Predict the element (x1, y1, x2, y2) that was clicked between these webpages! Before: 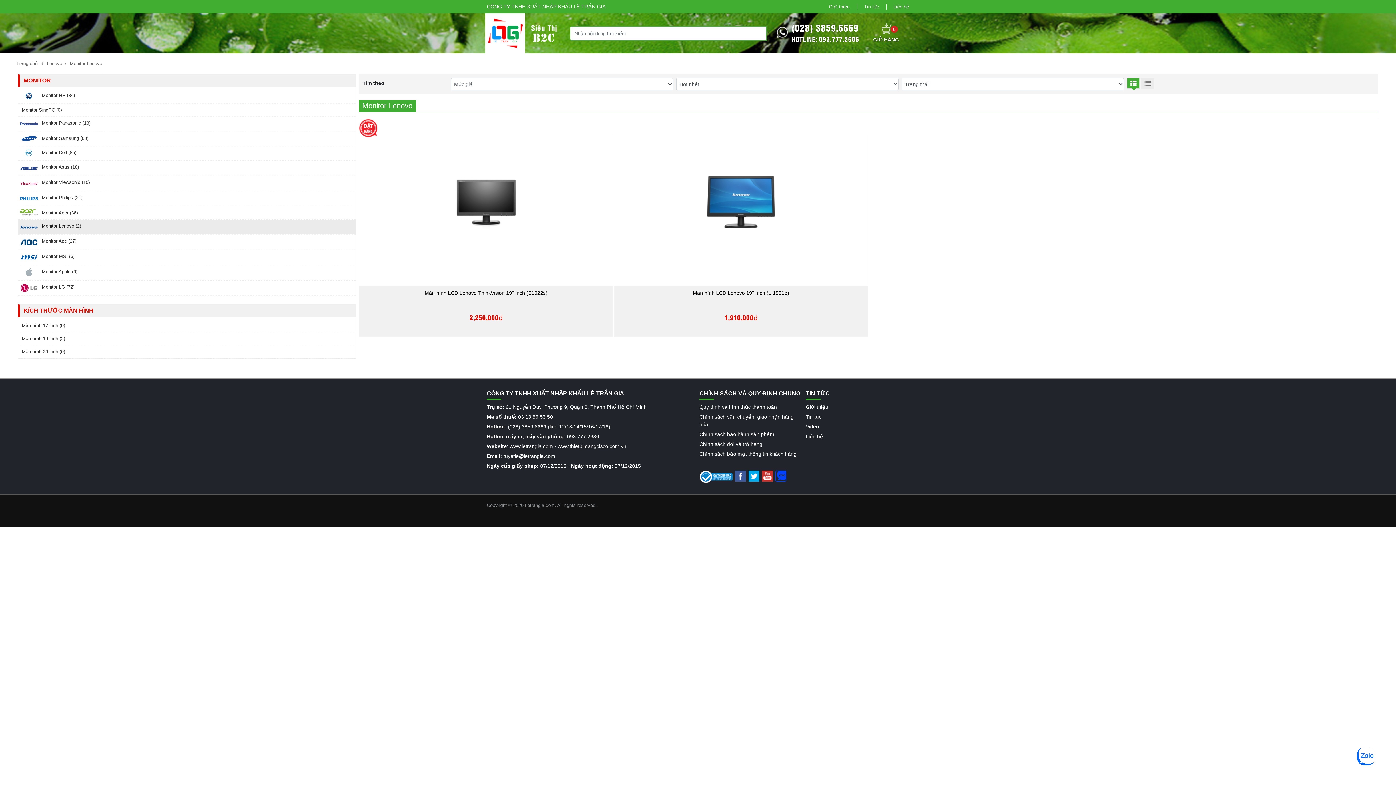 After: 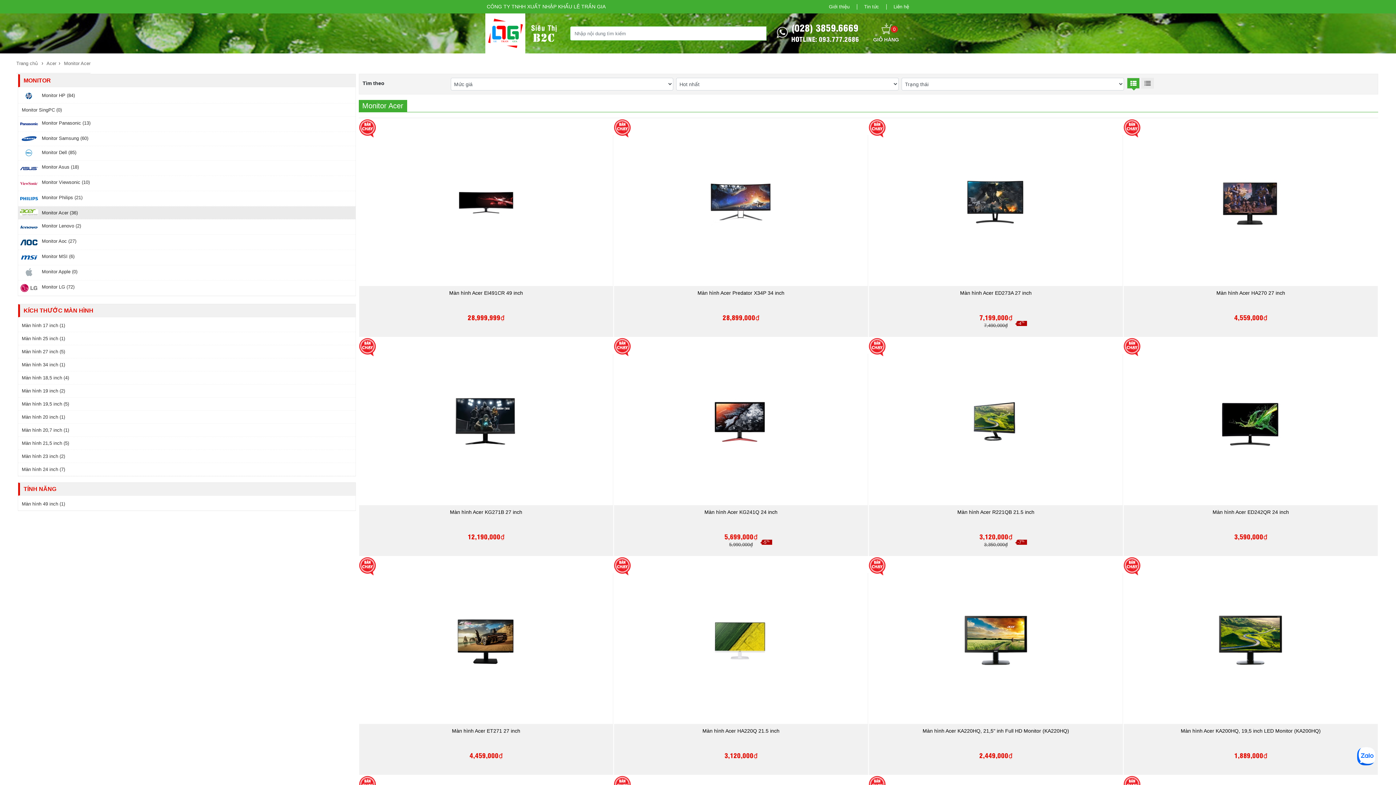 Action: label: Monitor Acer (36) bbox: (18, 206, 355, 219)